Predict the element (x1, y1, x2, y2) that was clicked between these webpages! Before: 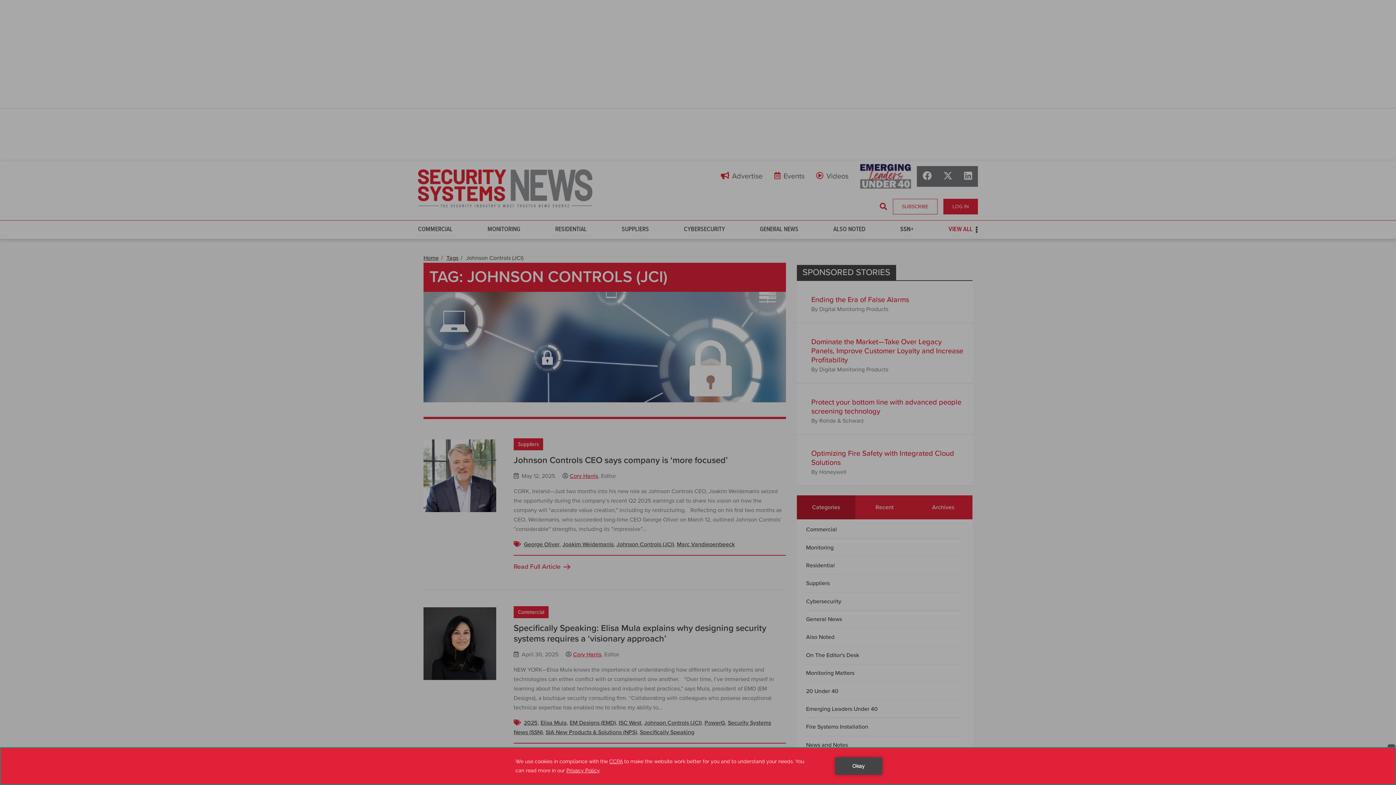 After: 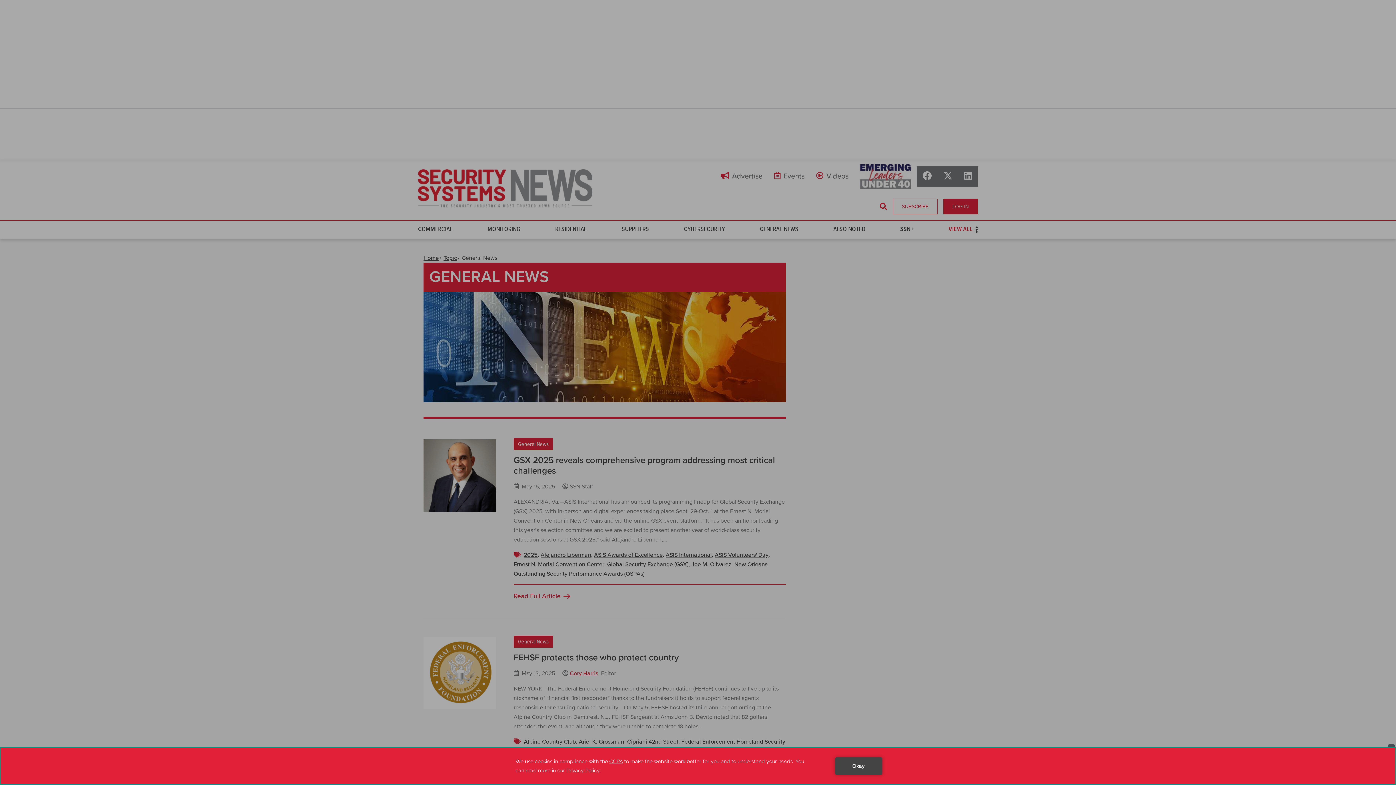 Action: label: General News bbox: (806, 616, 842, 623)